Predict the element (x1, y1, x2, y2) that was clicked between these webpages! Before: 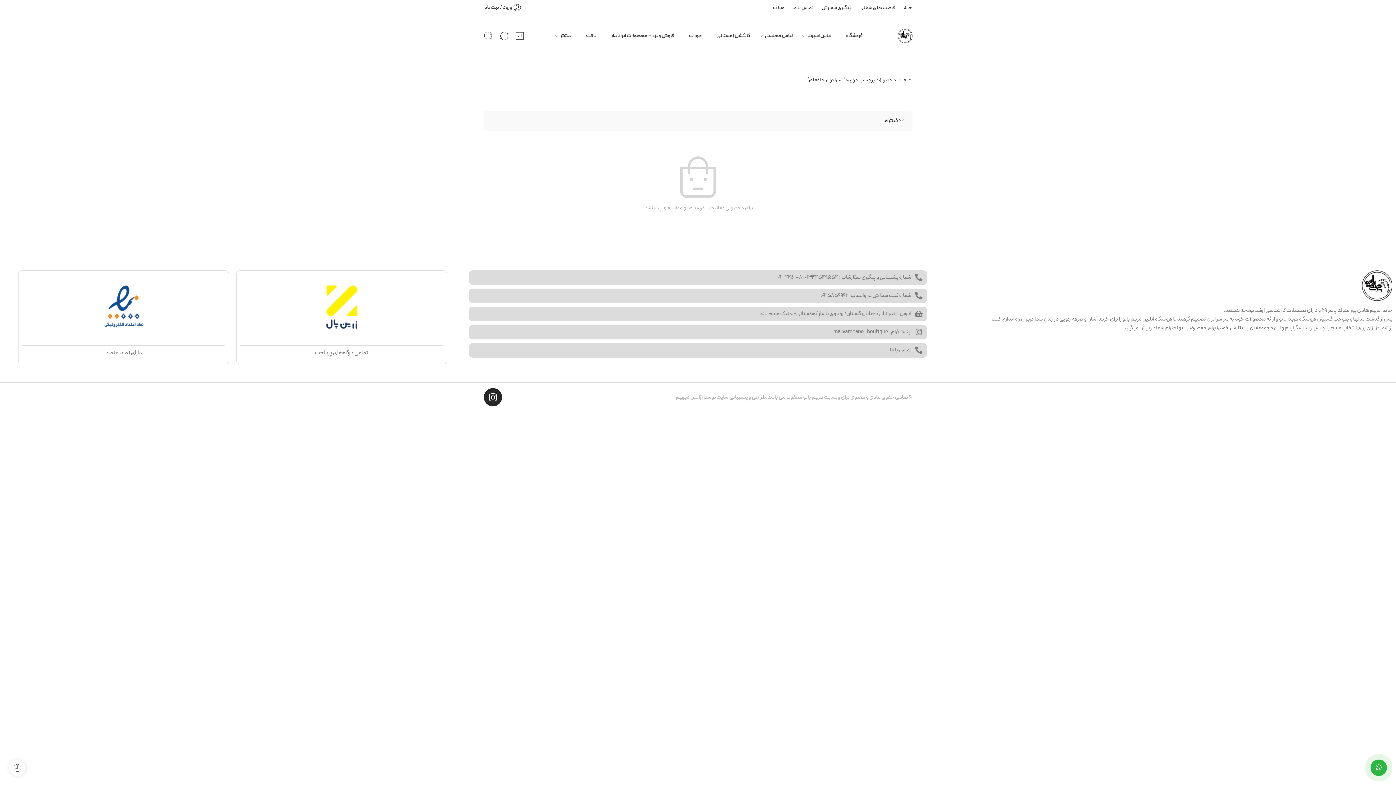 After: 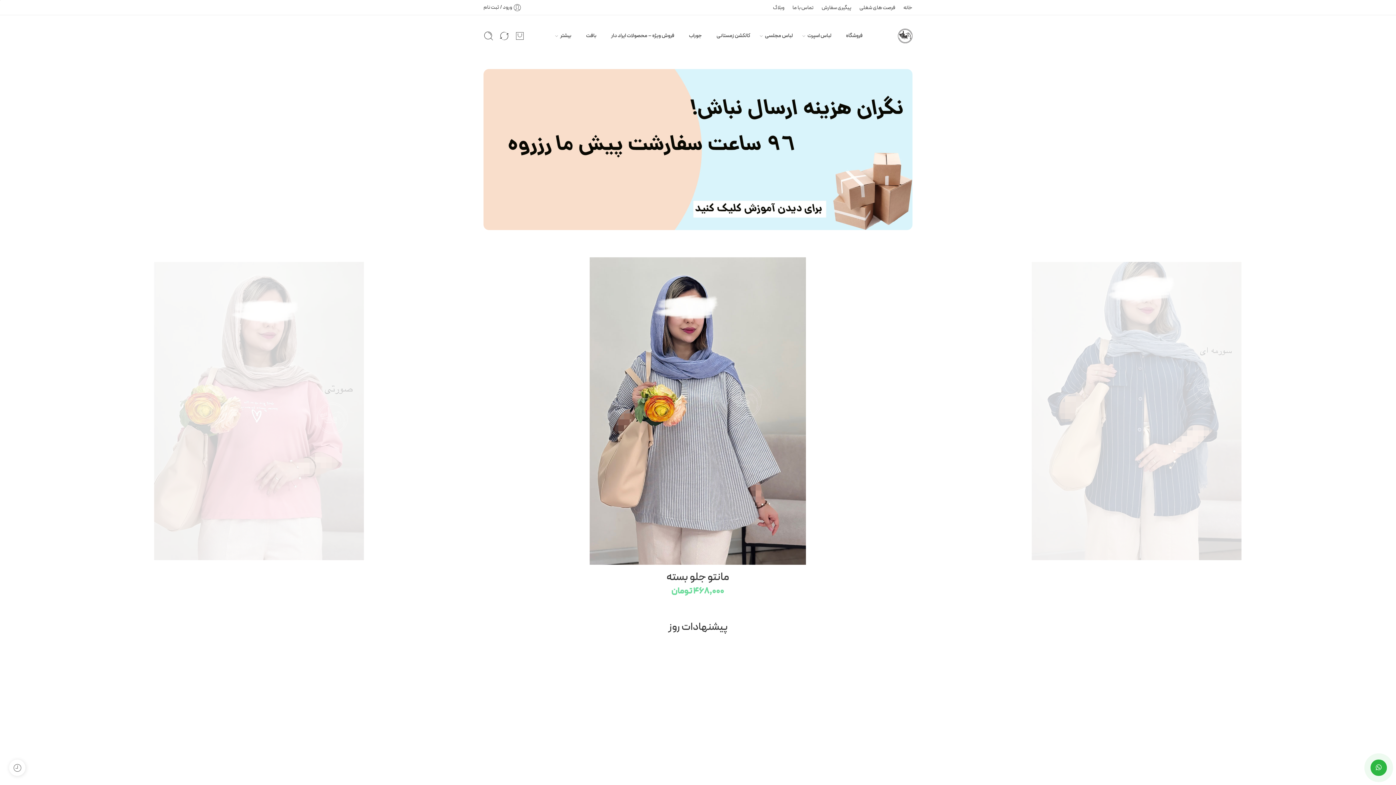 Action: bbox: (898, 28, 912, 43)